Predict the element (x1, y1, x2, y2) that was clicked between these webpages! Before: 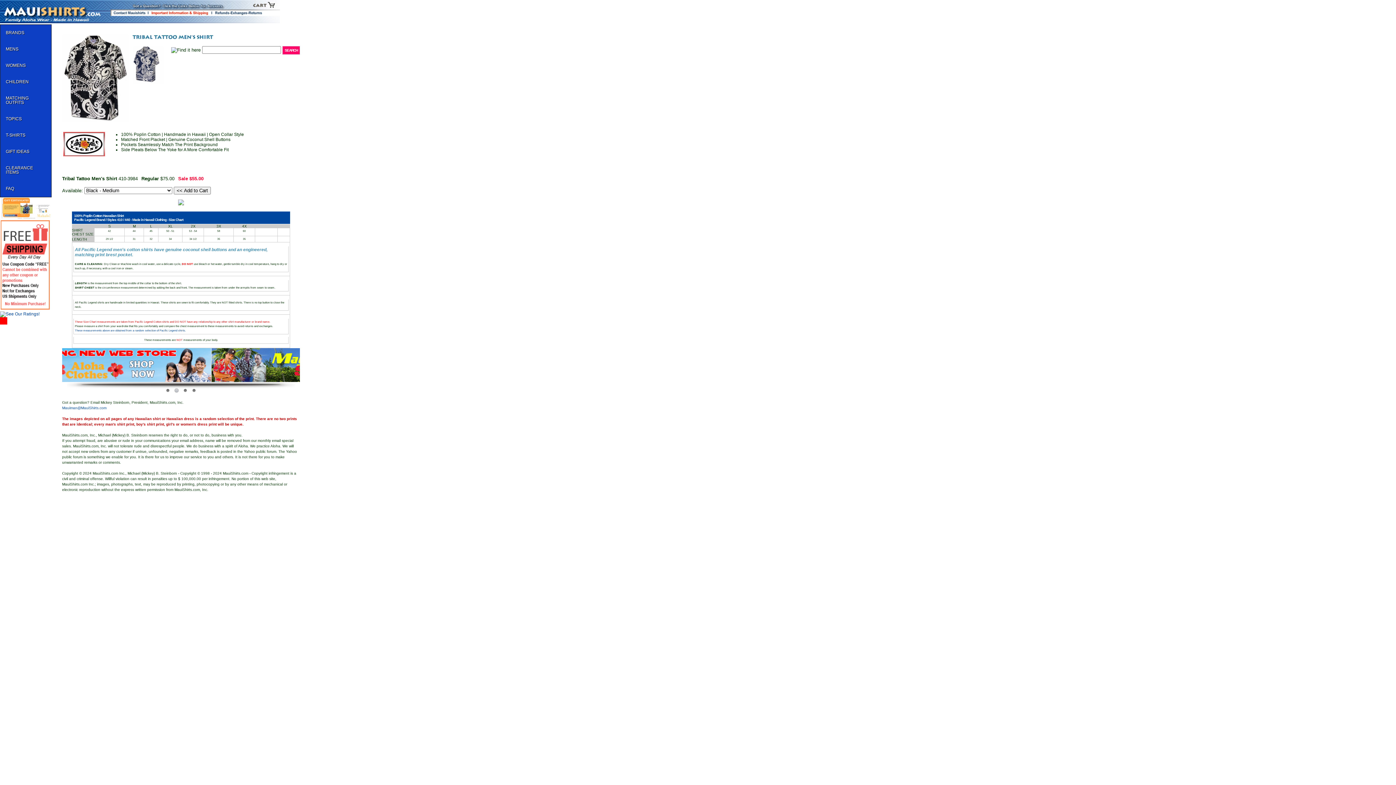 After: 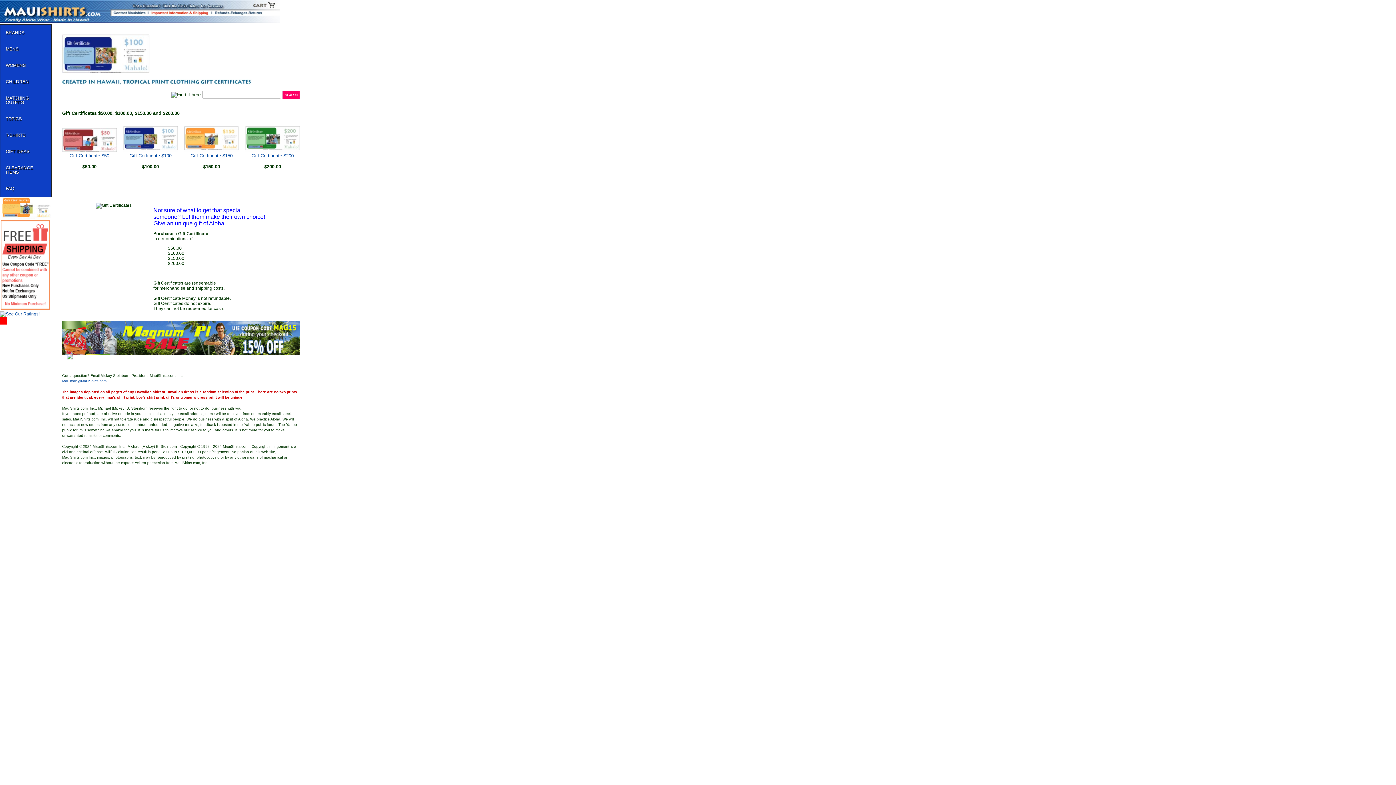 Action: bbox: (1, 214, 50, 219)